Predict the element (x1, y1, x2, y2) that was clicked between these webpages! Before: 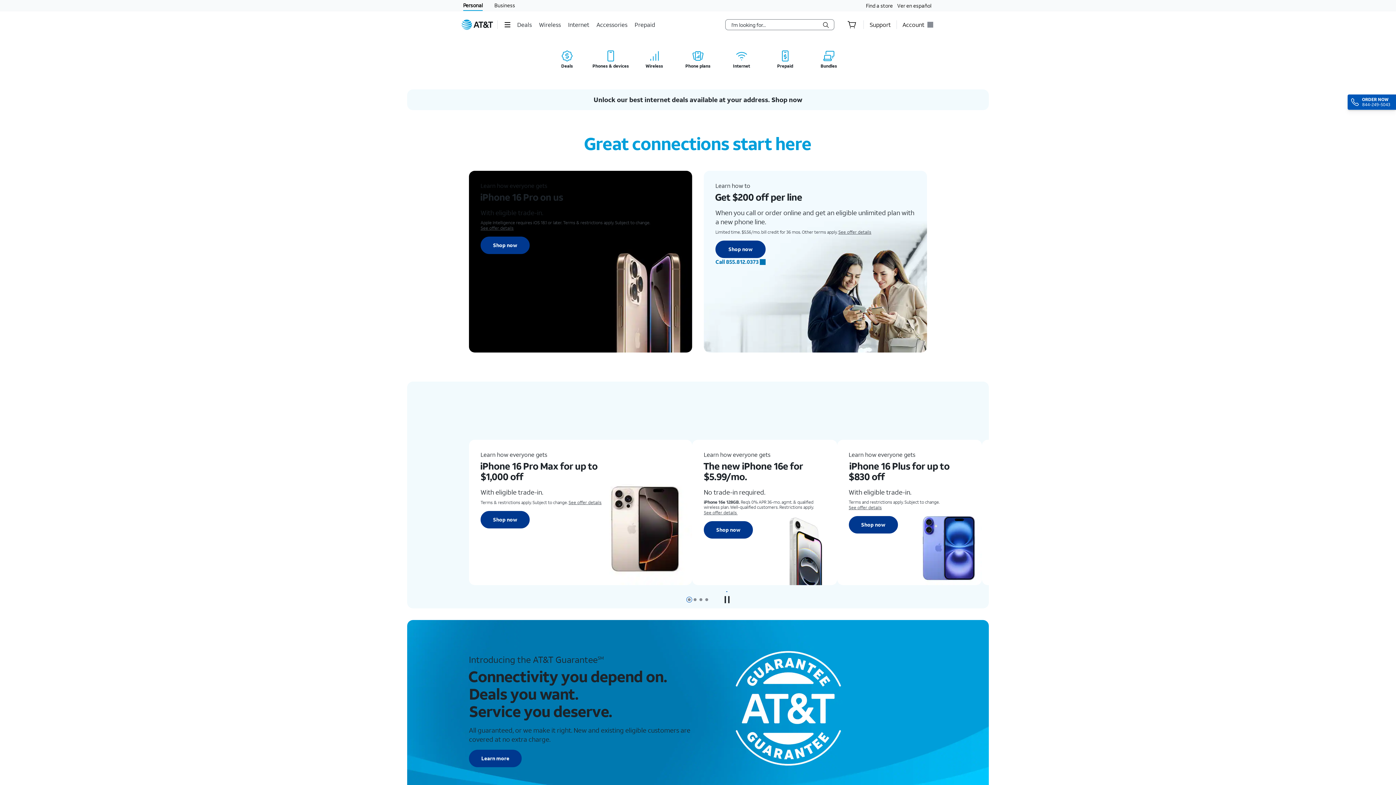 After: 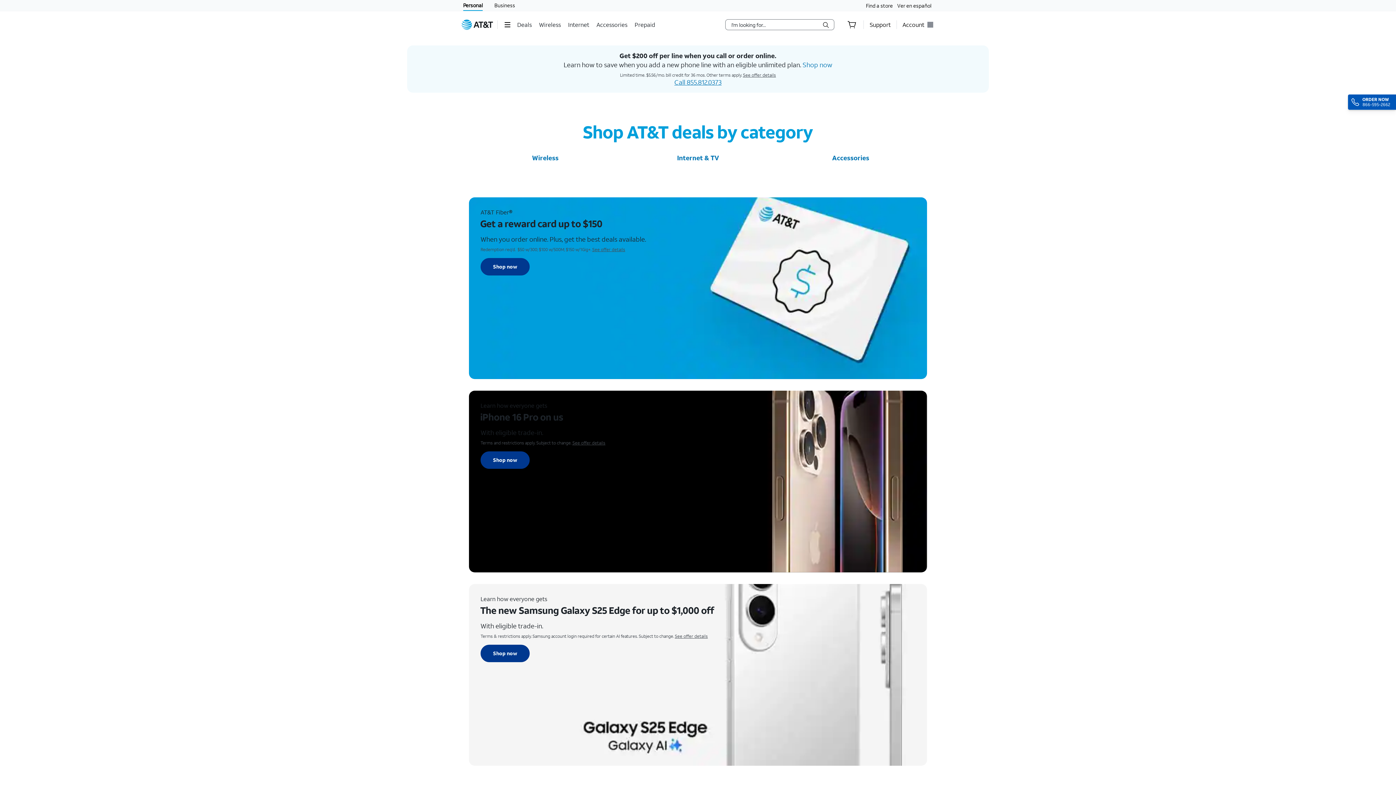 Action: label: Check out the latest deals bbox: (545, 48, 588, 74)